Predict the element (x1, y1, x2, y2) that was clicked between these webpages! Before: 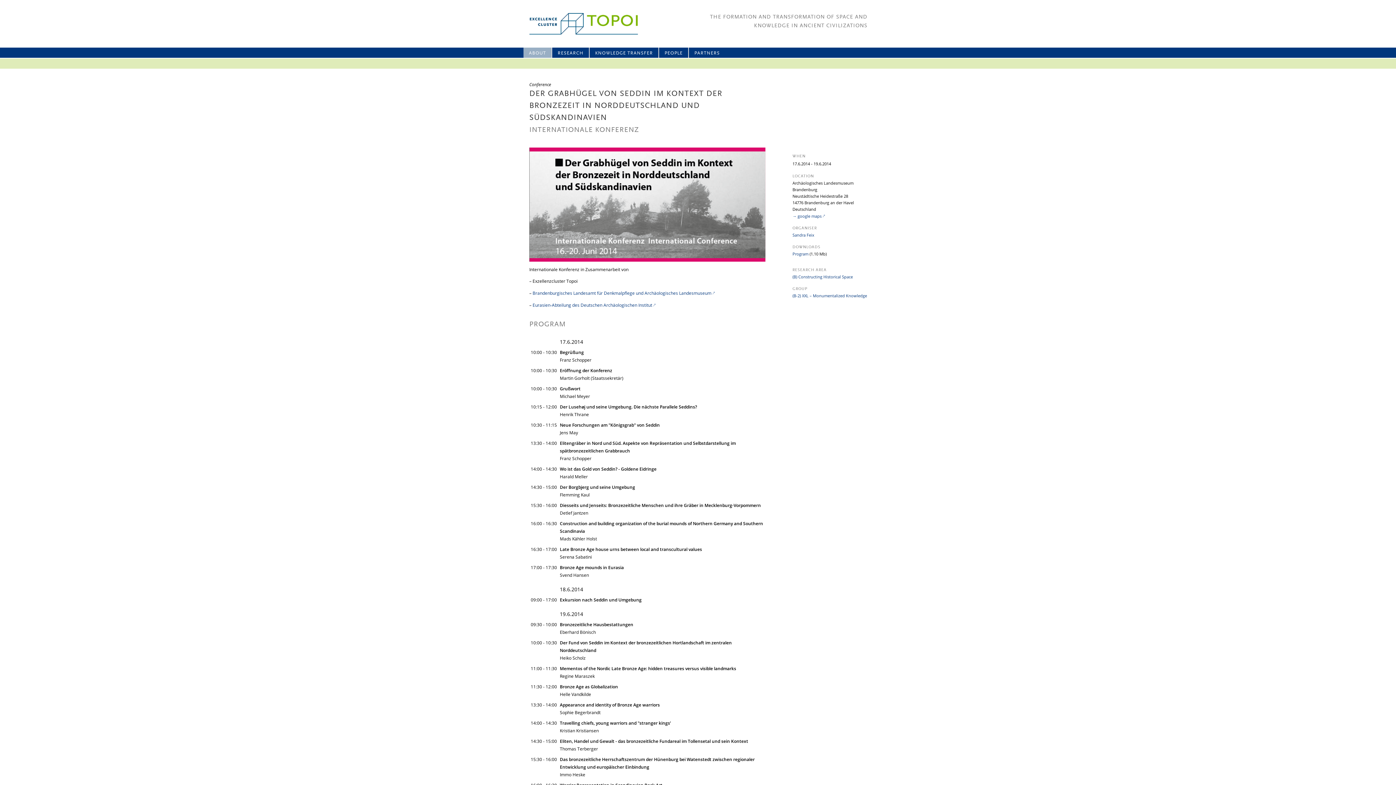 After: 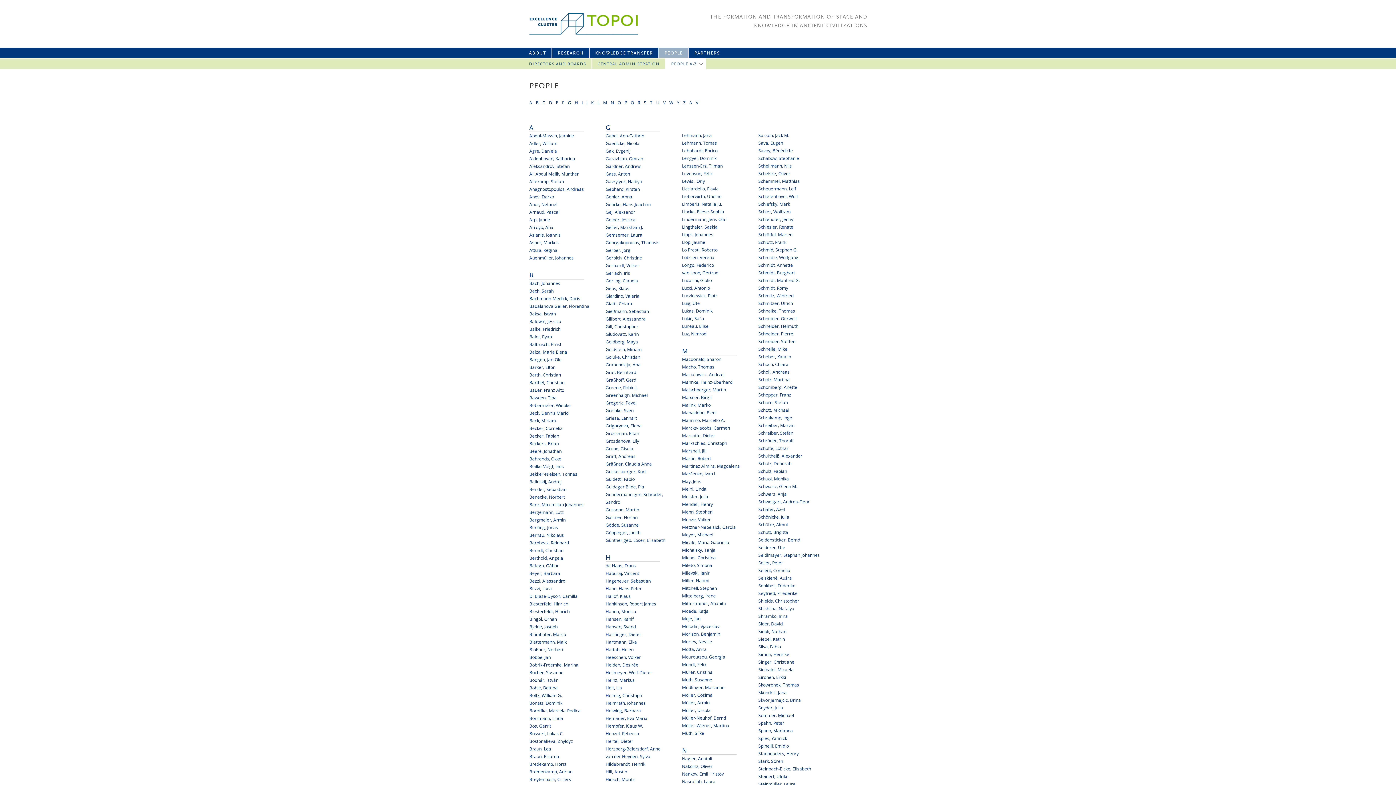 Action: label: PEOPLE bbox: (659, 47, 688, 57)